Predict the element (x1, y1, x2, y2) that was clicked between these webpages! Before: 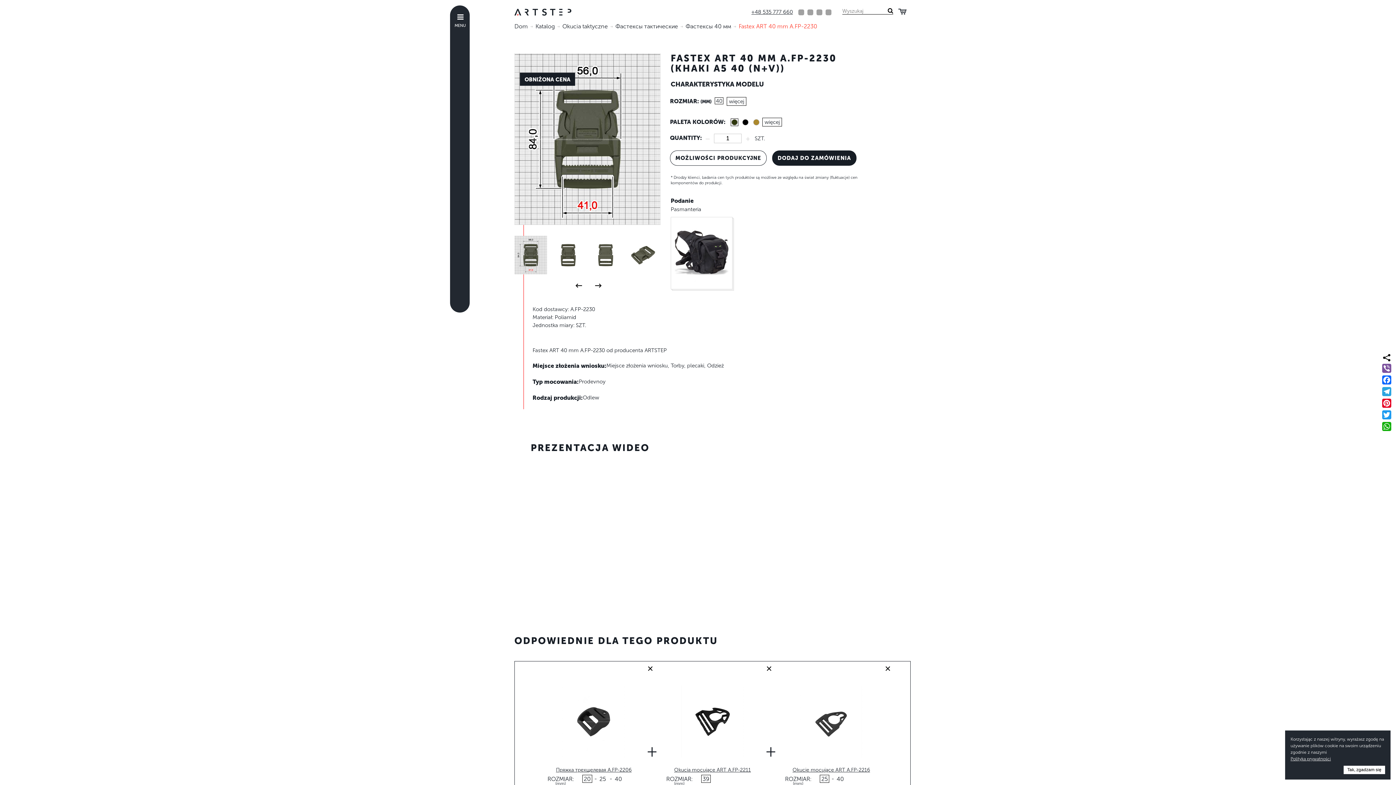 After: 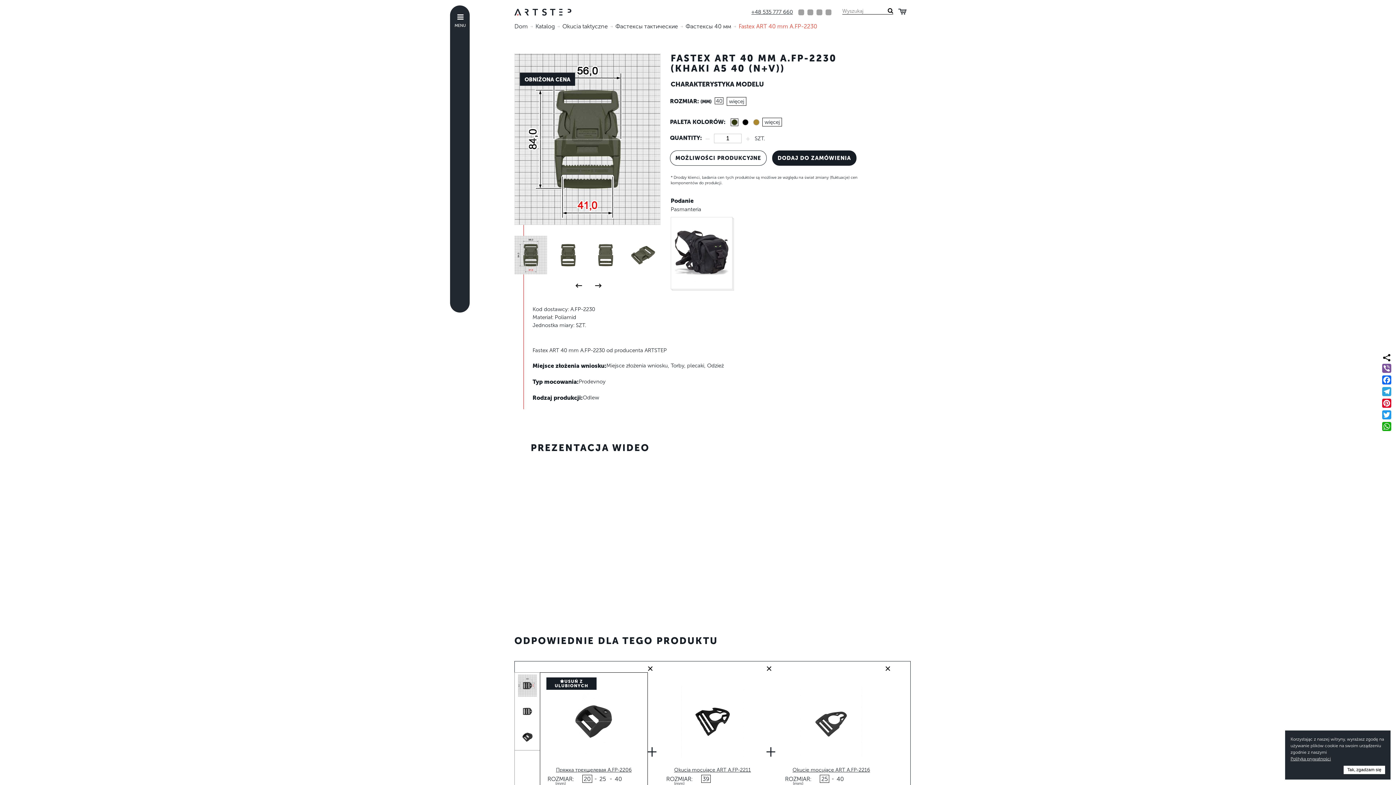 Action: bbox: (554, 679, 588, 688) label: DO ULUBIONYCH